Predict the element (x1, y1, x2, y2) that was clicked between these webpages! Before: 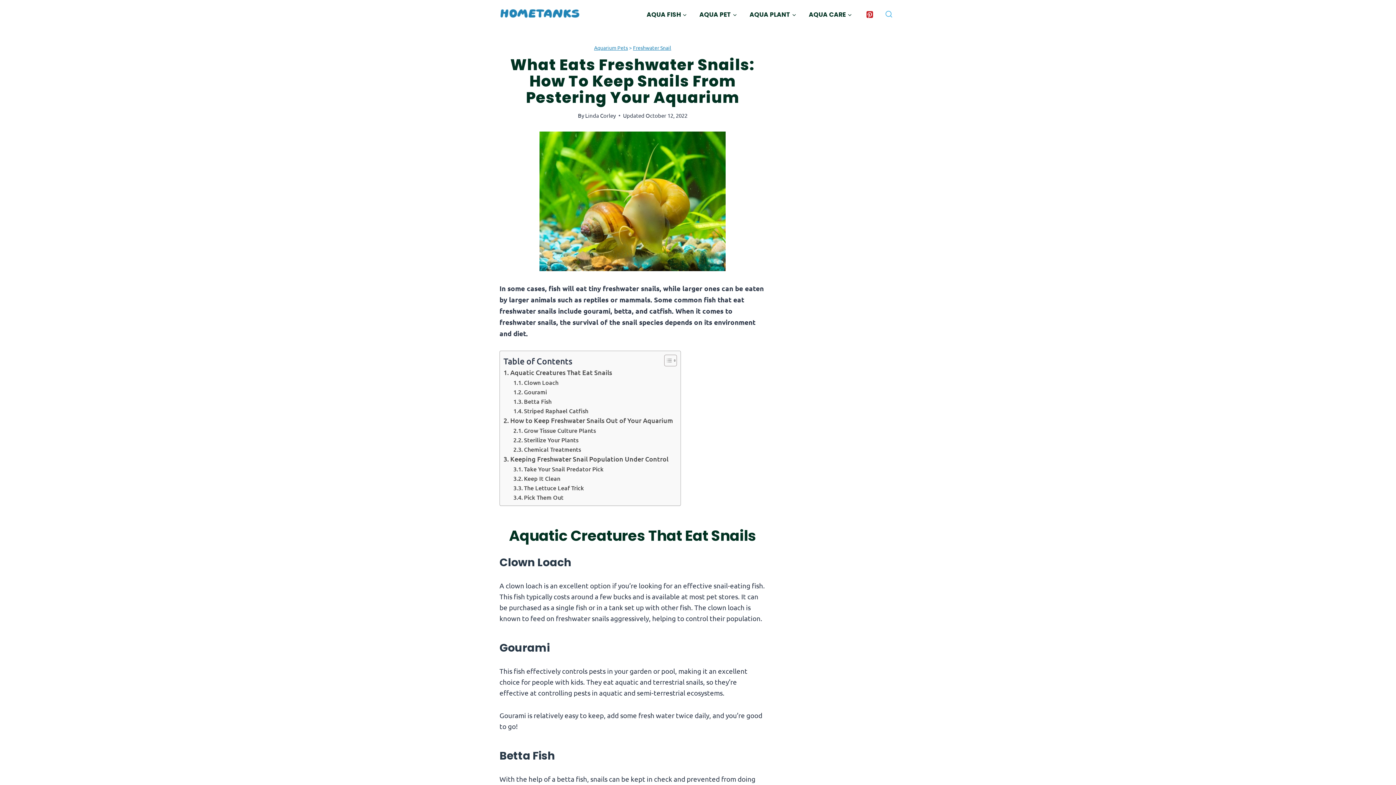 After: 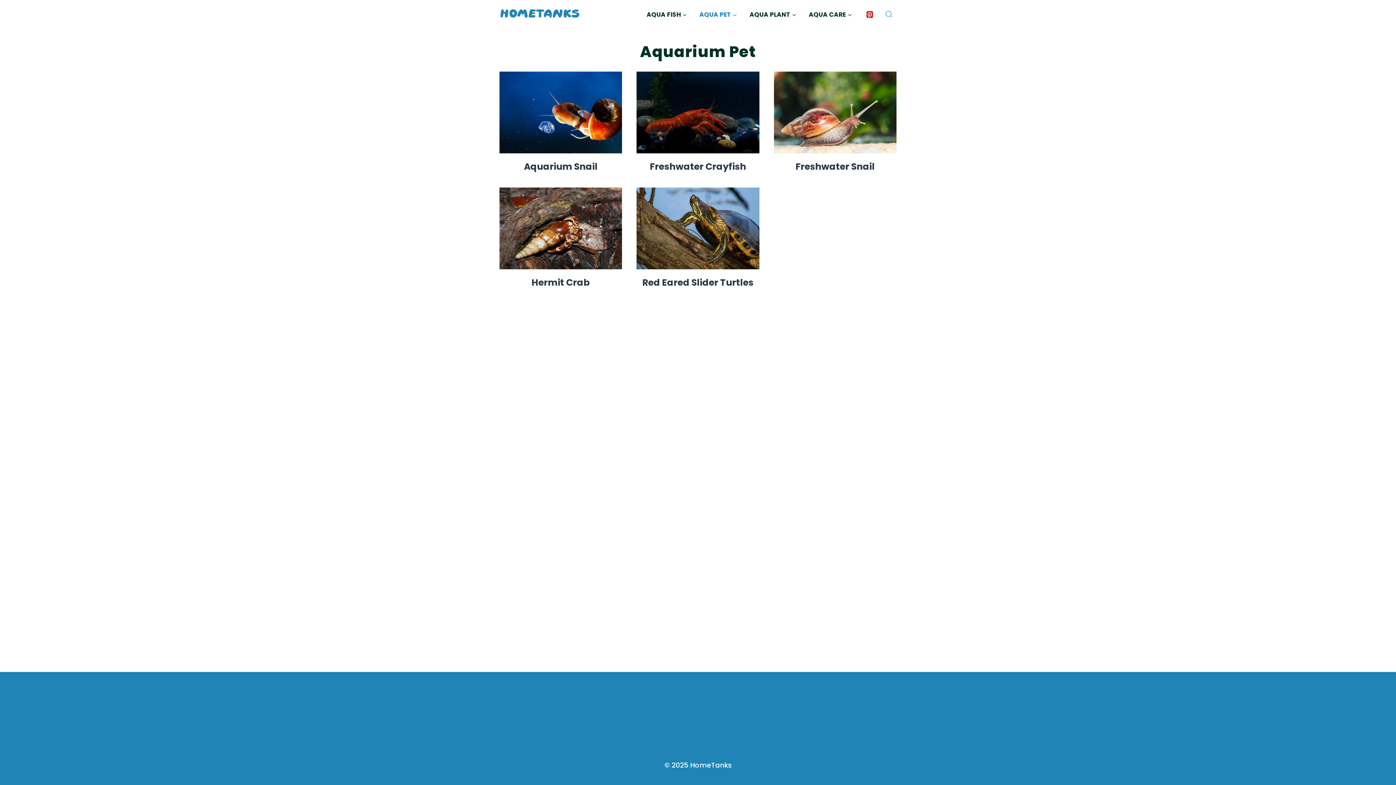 Action: bbox: (693, 5, 743, 23) label: AQUA PET